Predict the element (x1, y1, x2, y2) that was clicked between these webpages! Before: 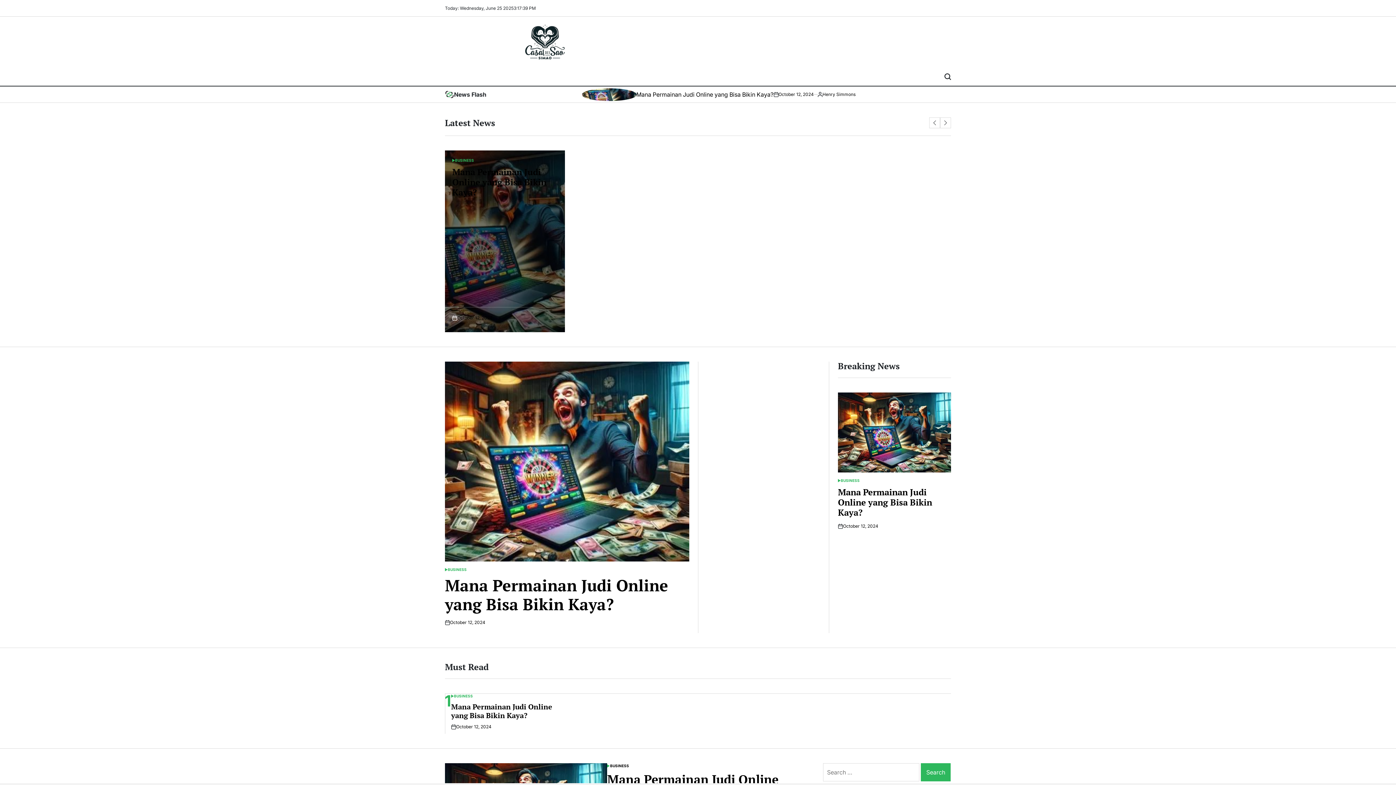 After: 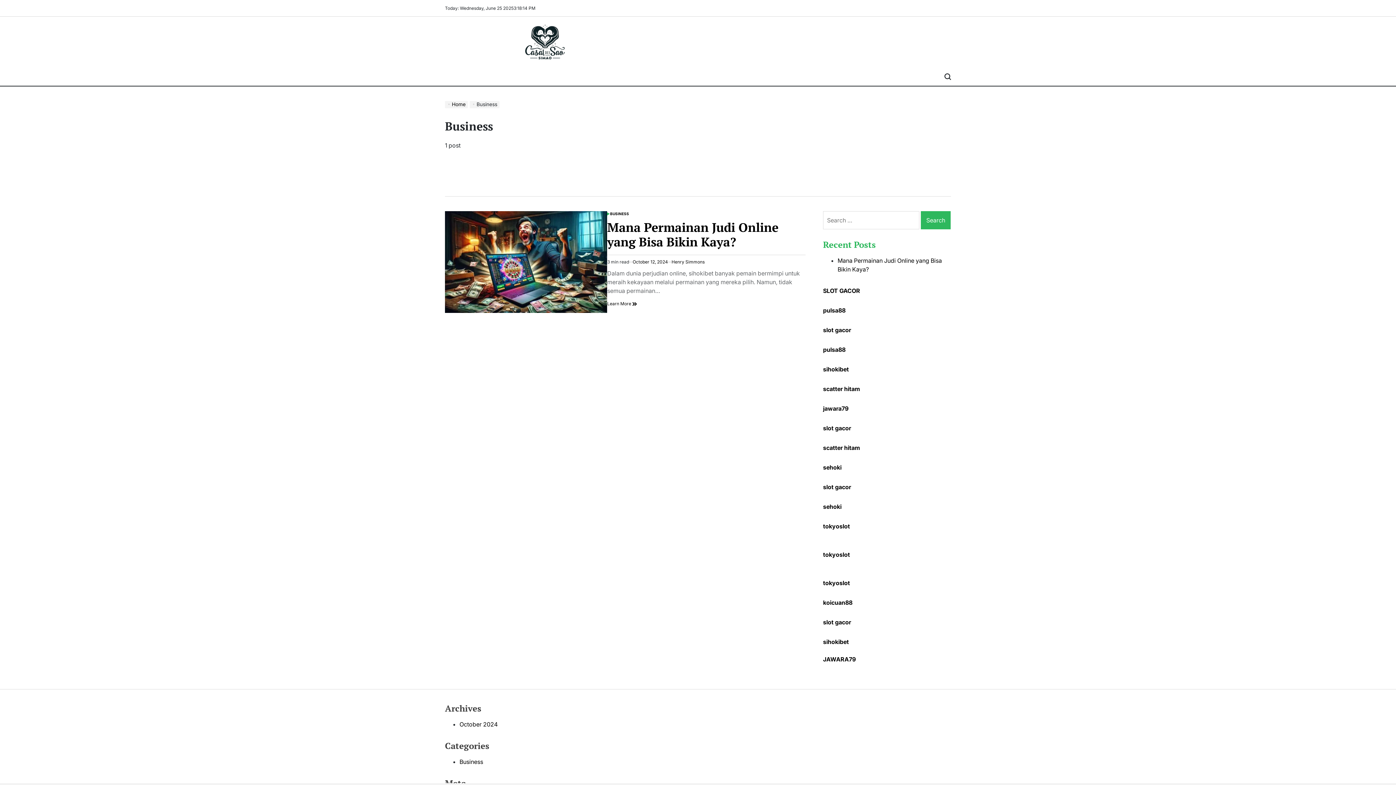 Action: bbox: (447, 567, 466, 572) label: BUSINESS